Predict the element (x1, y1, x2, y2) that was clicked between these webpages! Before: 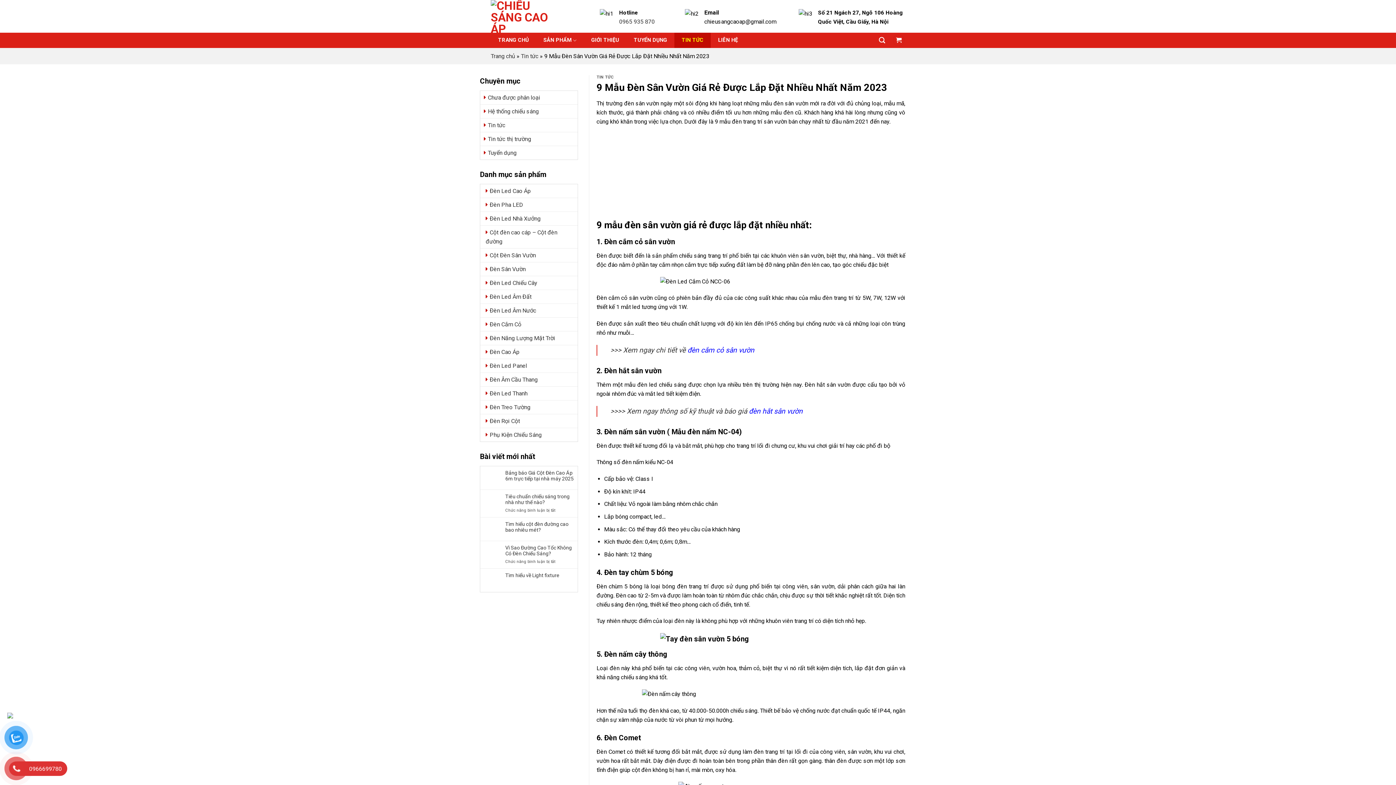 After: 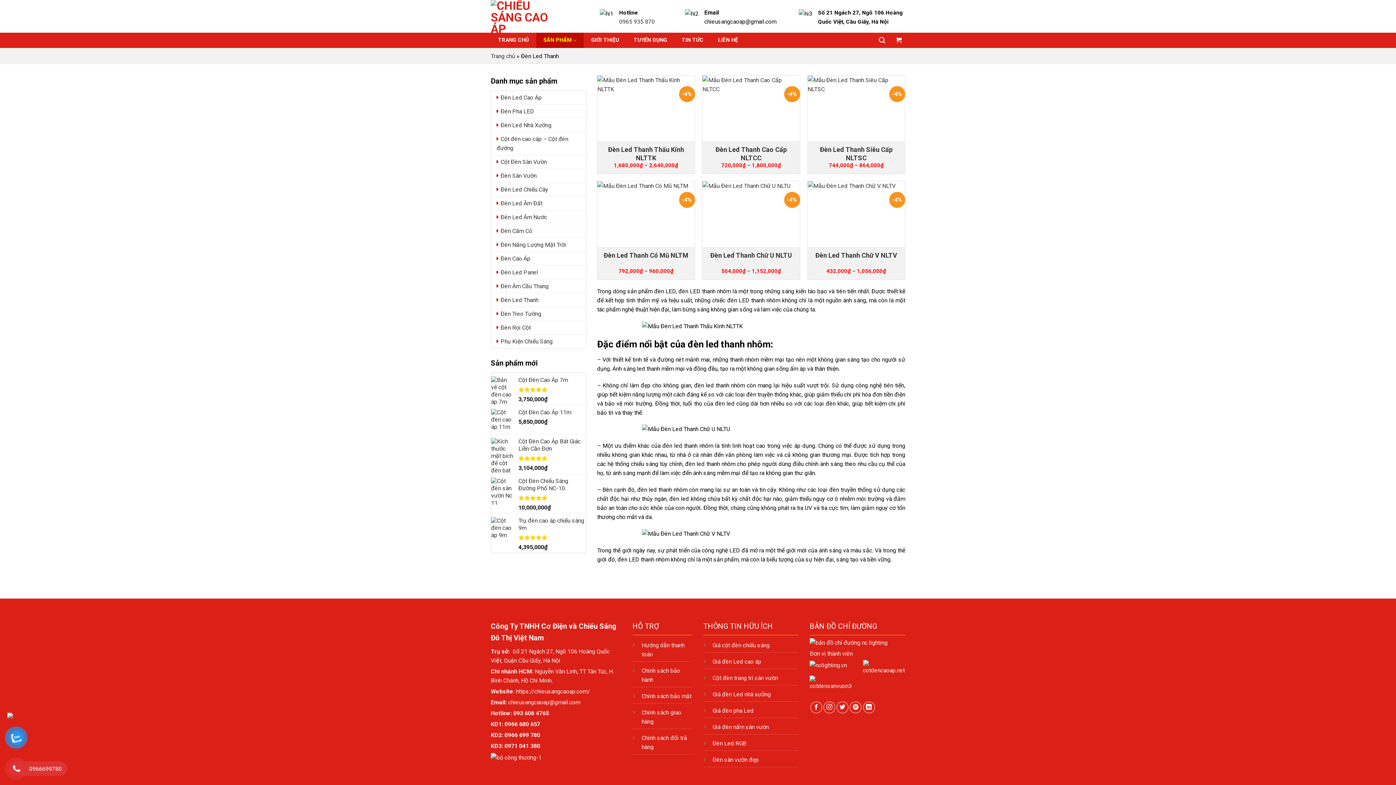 Action: label: Đèn Led Thanh bbox: (485, 386, 527, 400)